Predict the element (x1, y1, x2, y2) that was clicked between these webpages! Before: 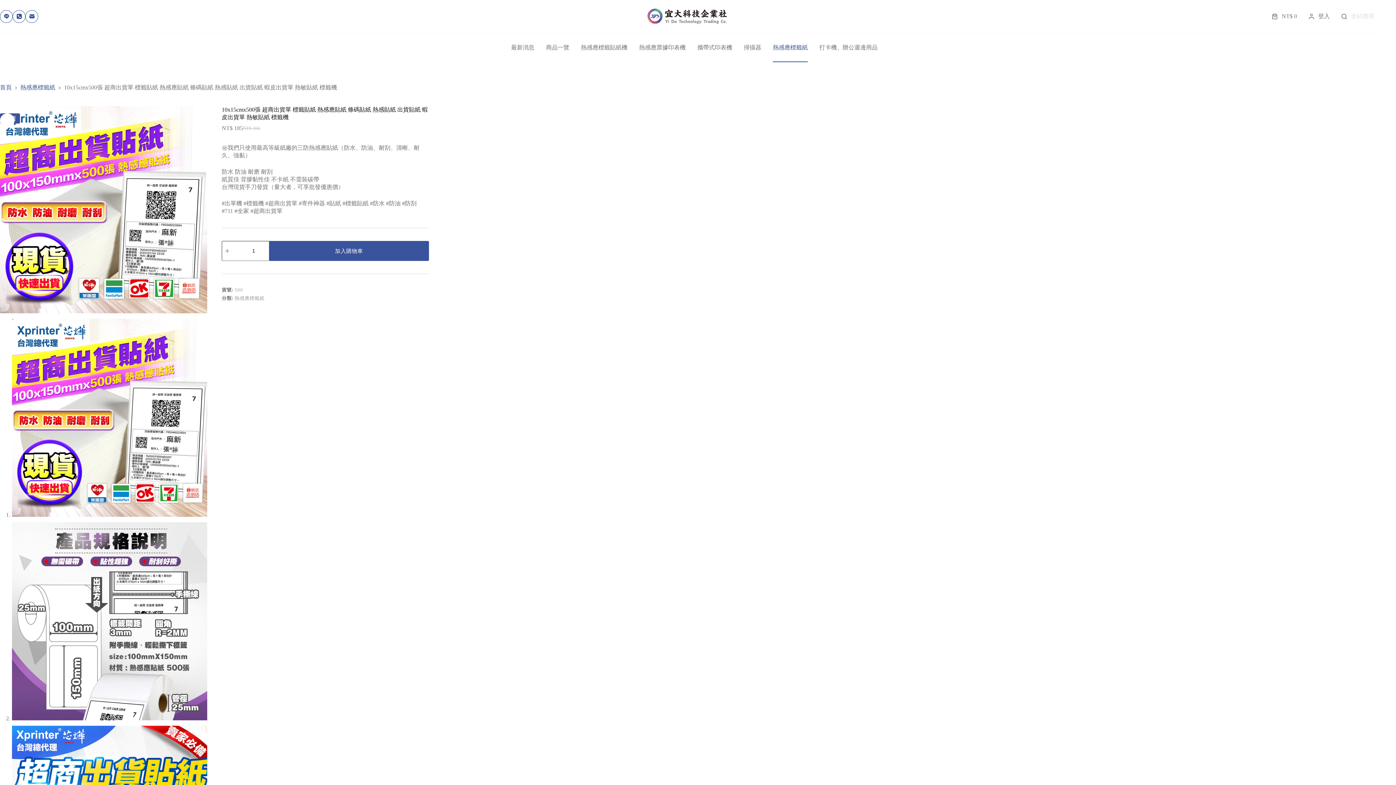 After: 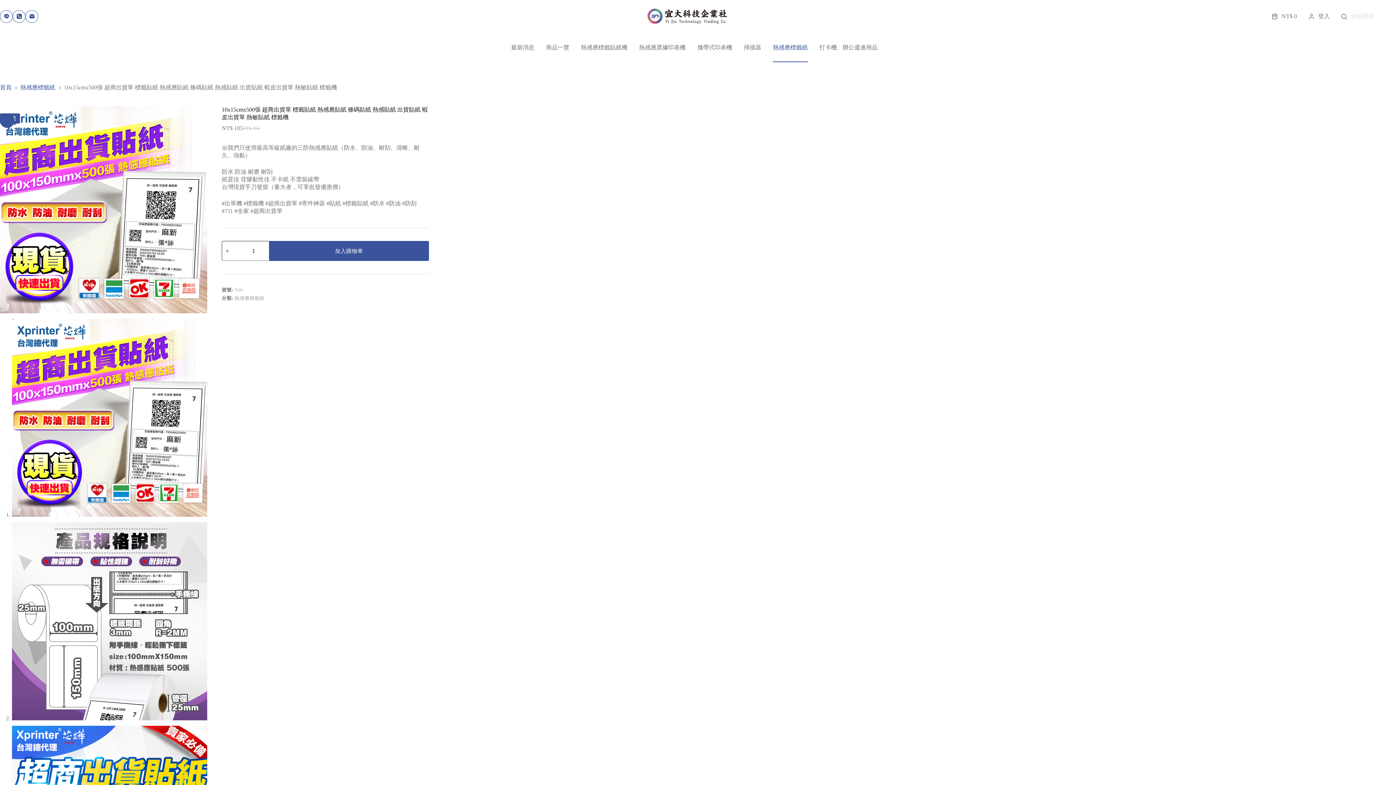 Action: label: 🔍 bbox: (0, 113, 14, 128)